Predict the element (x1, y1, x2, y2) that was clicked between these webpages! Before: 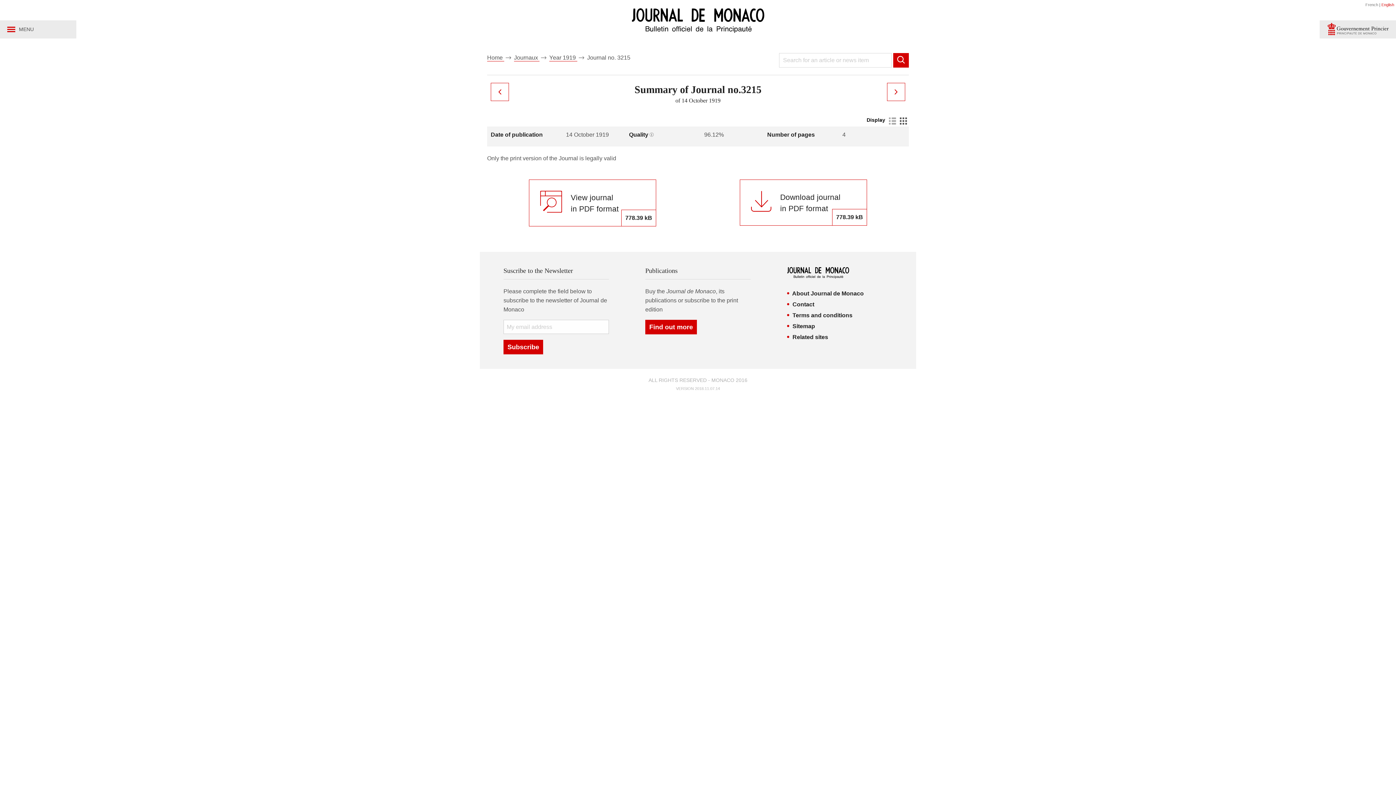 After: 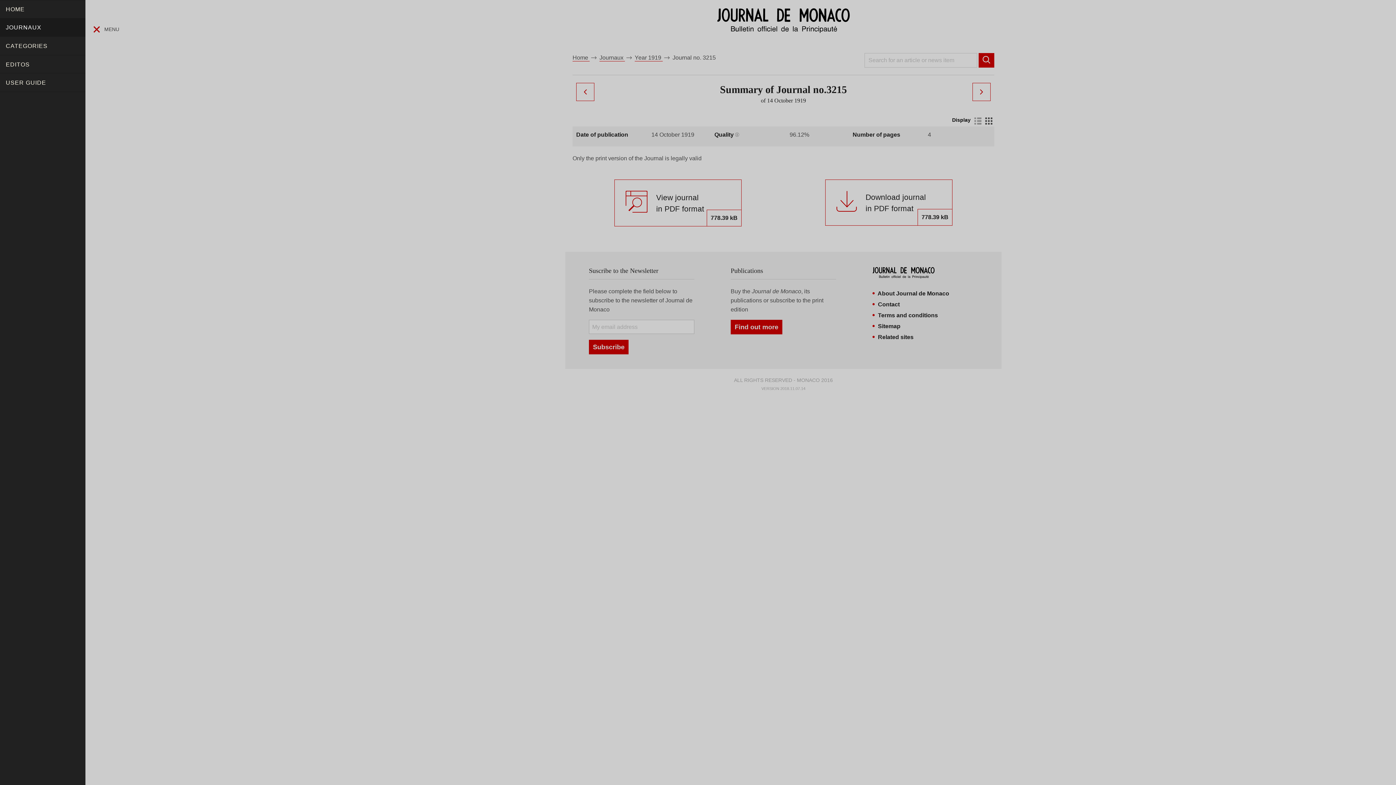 Action: bbox: (0, 20, 76, 38) label: MENU